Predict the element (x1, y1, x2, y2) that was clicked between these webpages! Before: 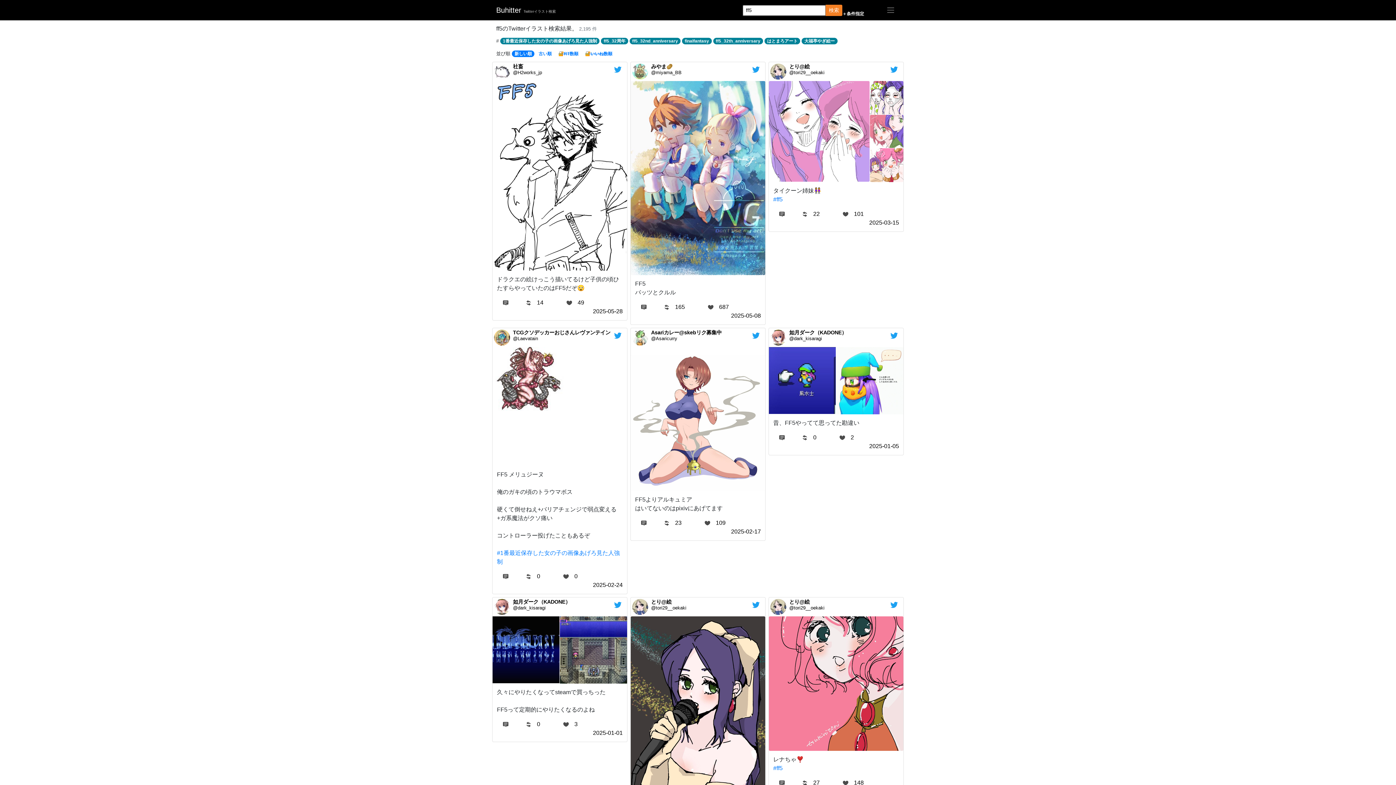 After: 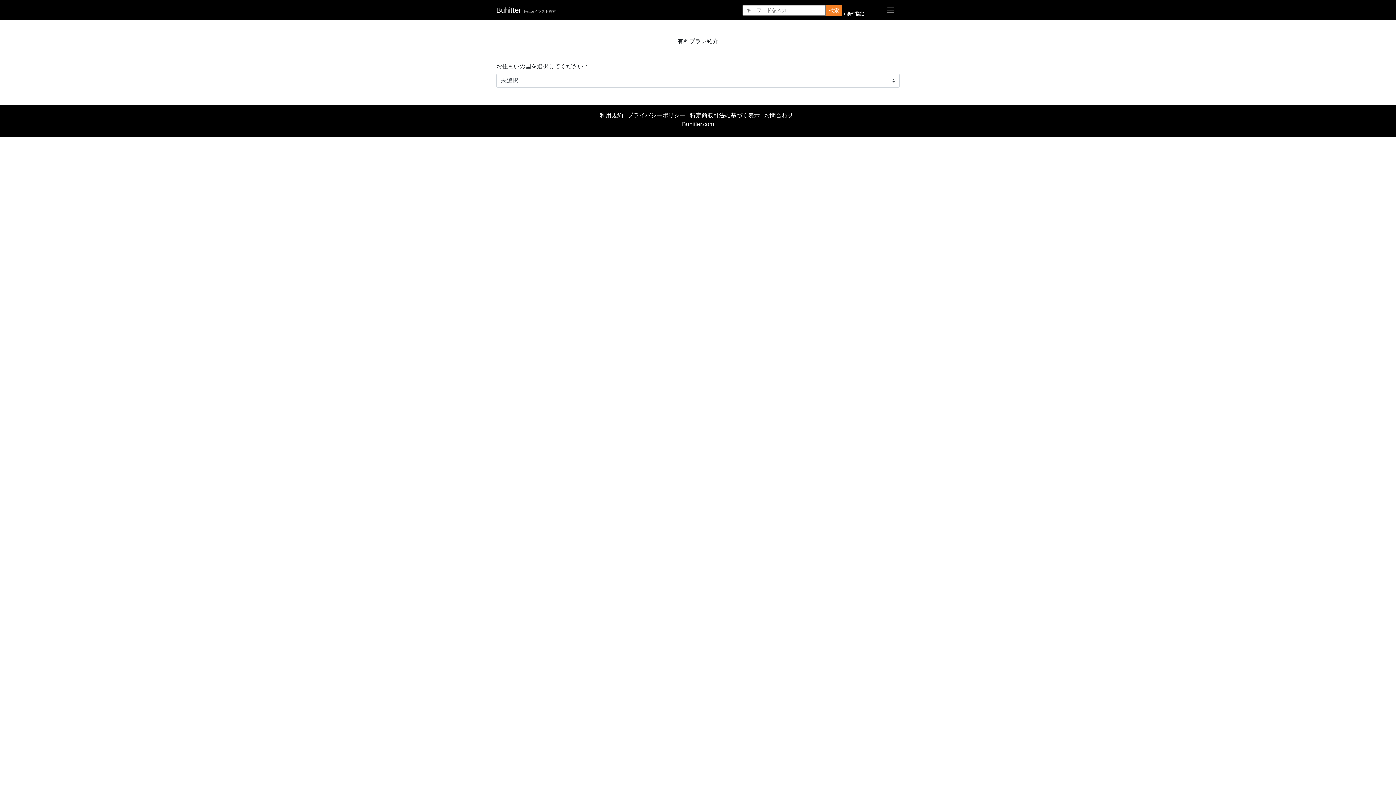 Action: bbox: (555, 50, 581, 57) label: 🔐RT数順